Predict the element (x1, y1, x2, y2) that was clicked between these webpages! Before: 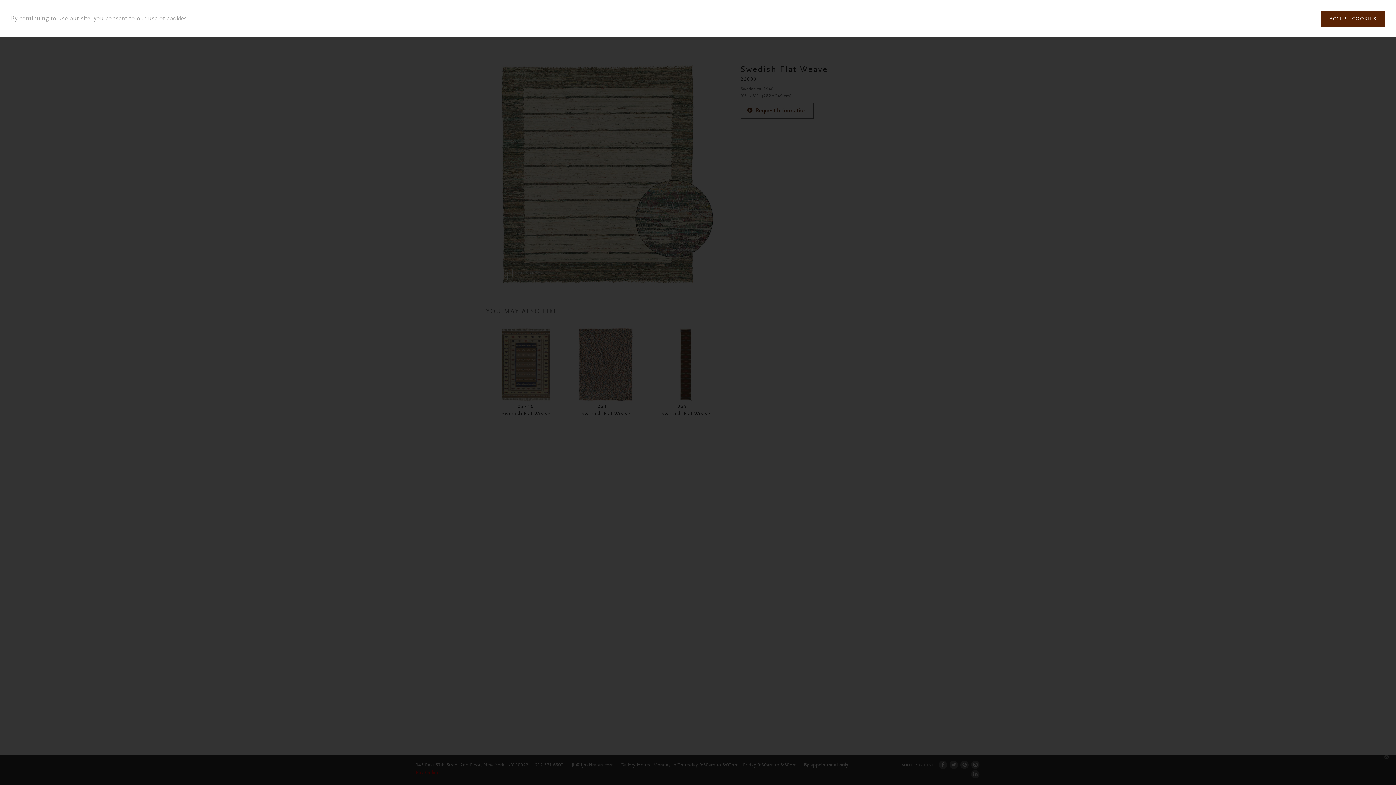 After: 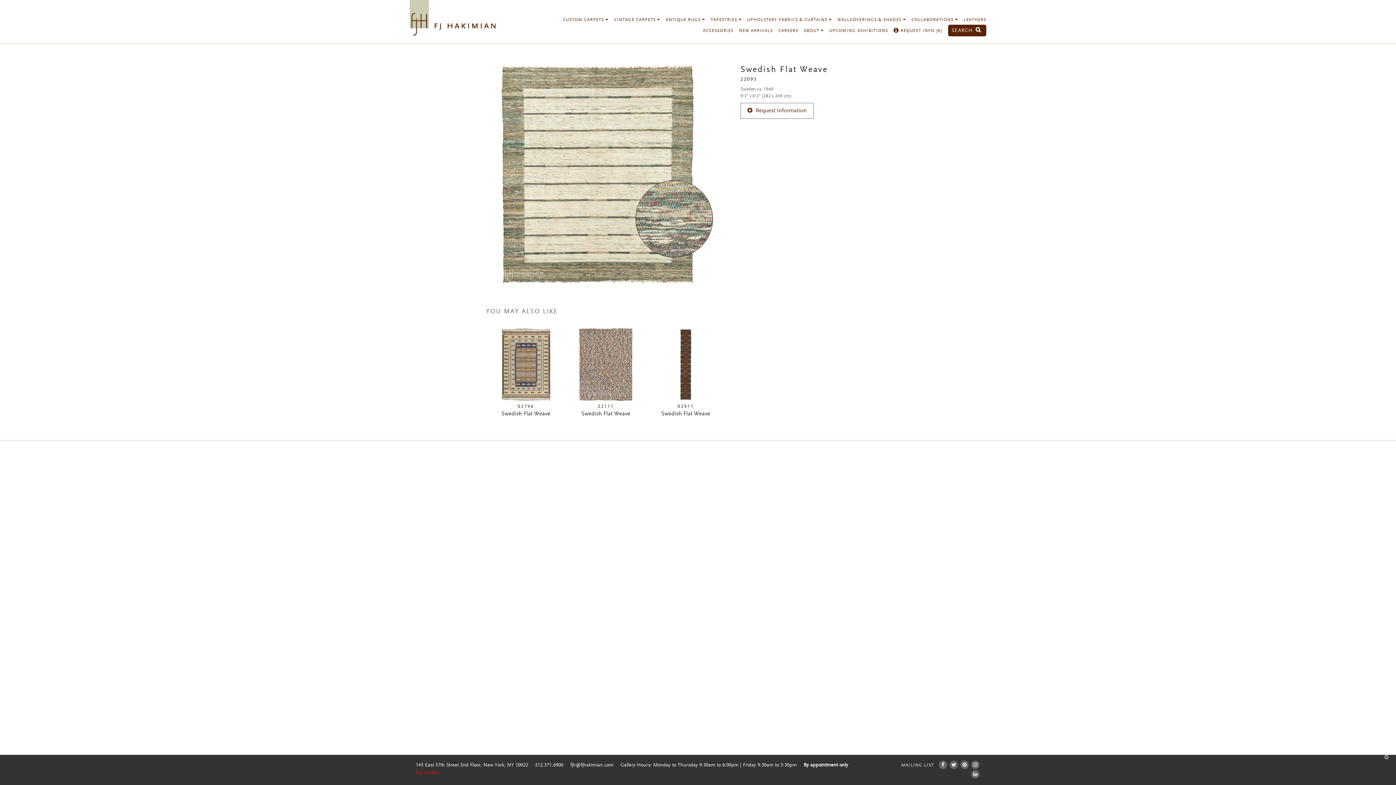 Action: label: ACCEPT COOKIES bbox: (1321, 10, 1385, 26)